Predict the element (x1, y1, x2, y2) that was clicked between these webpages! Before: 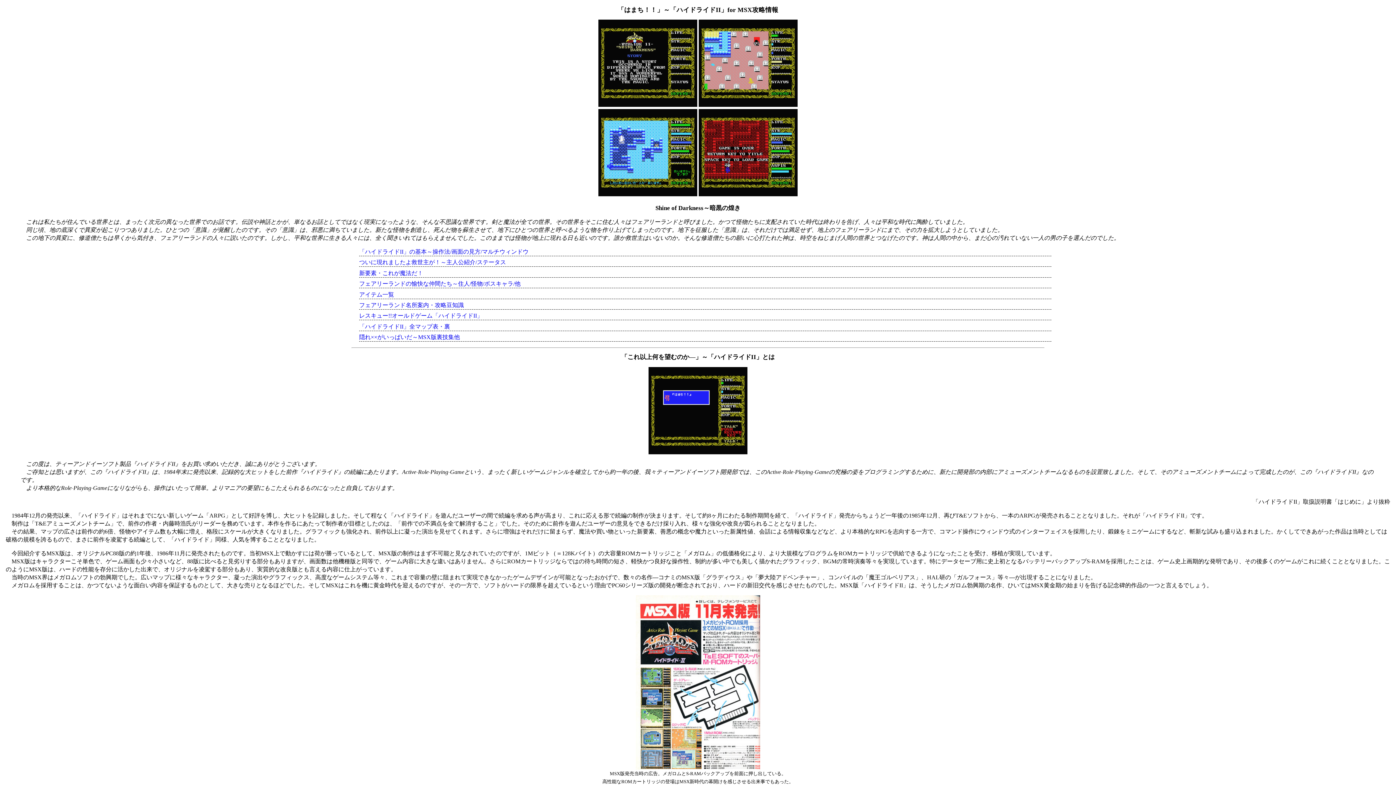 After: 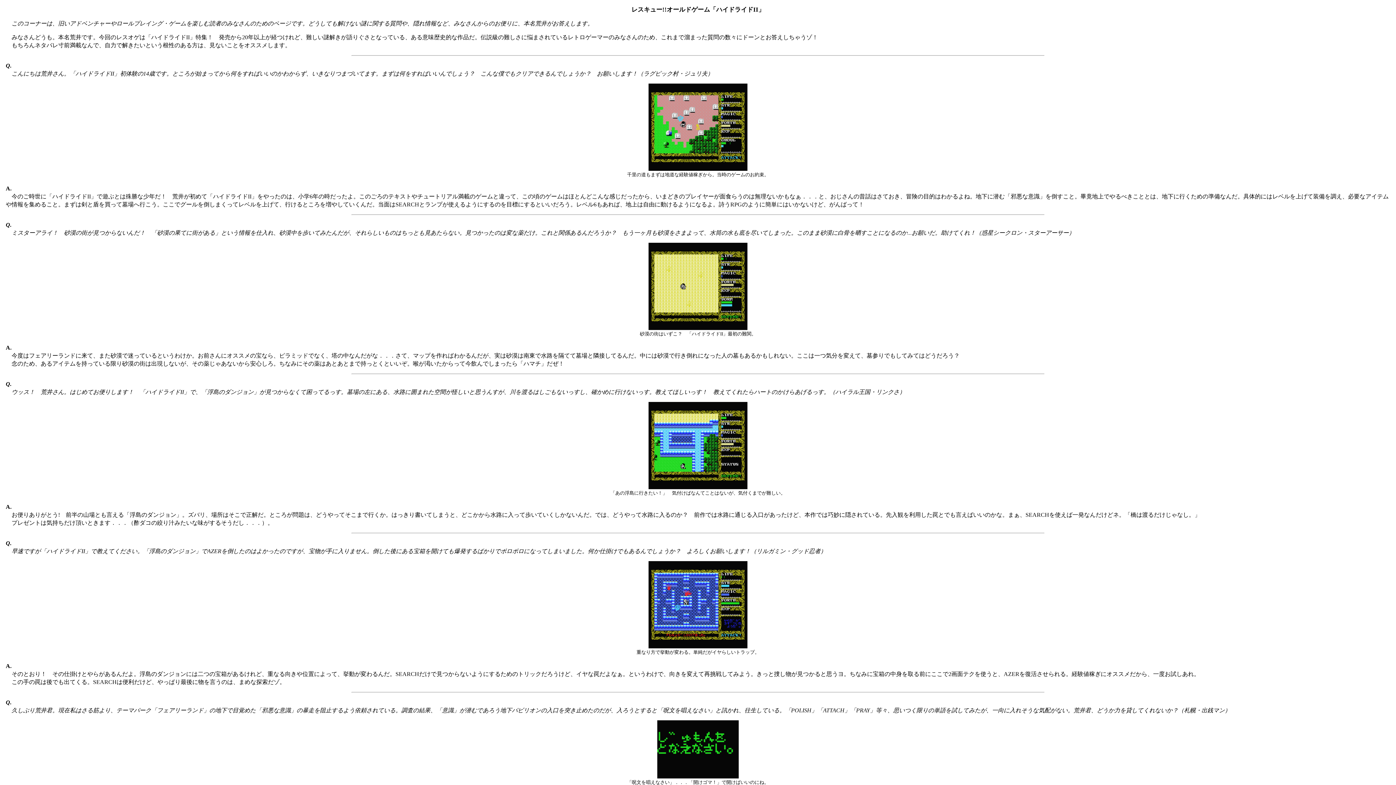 Action: bbox: (359, 312, 482, 319) label: レスキュー!!オールドゲーム「ハイドライドII」